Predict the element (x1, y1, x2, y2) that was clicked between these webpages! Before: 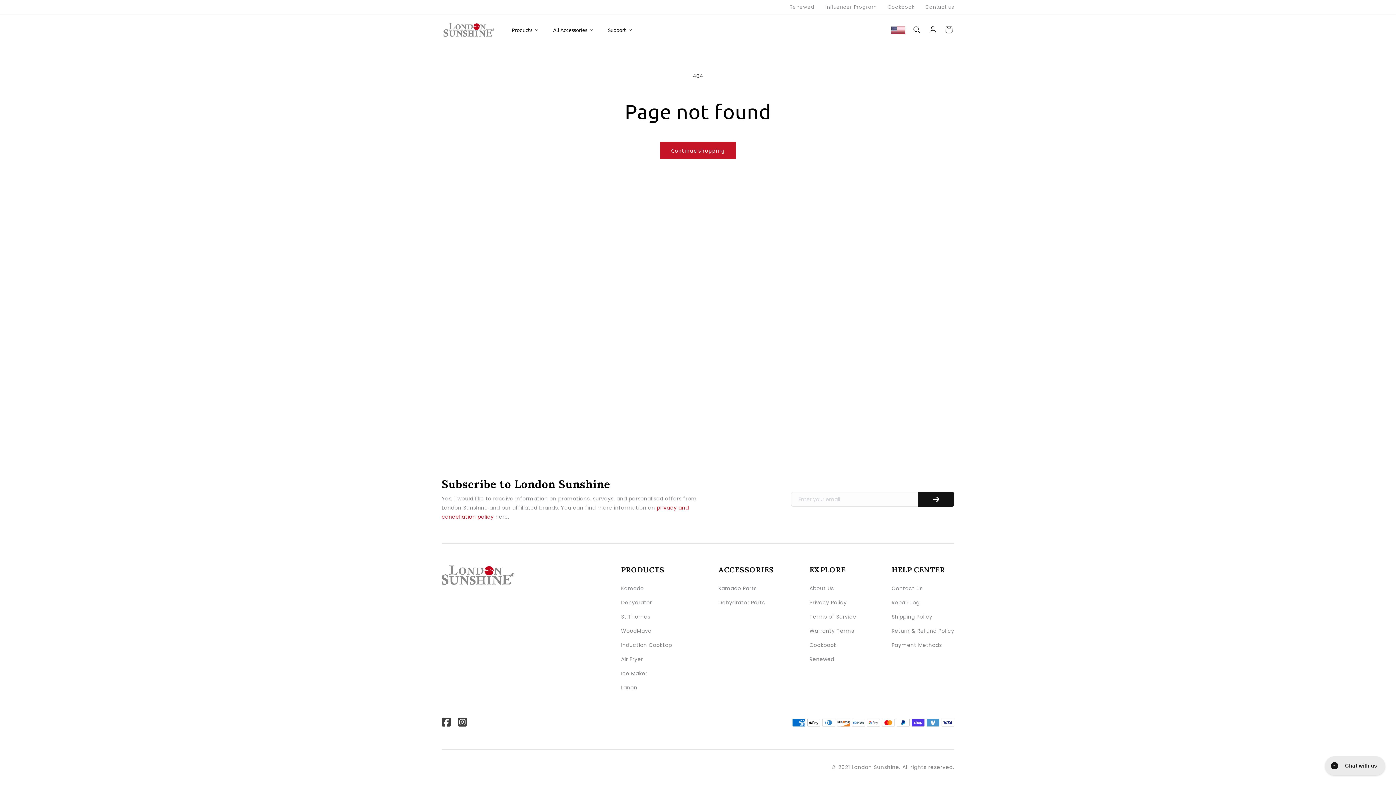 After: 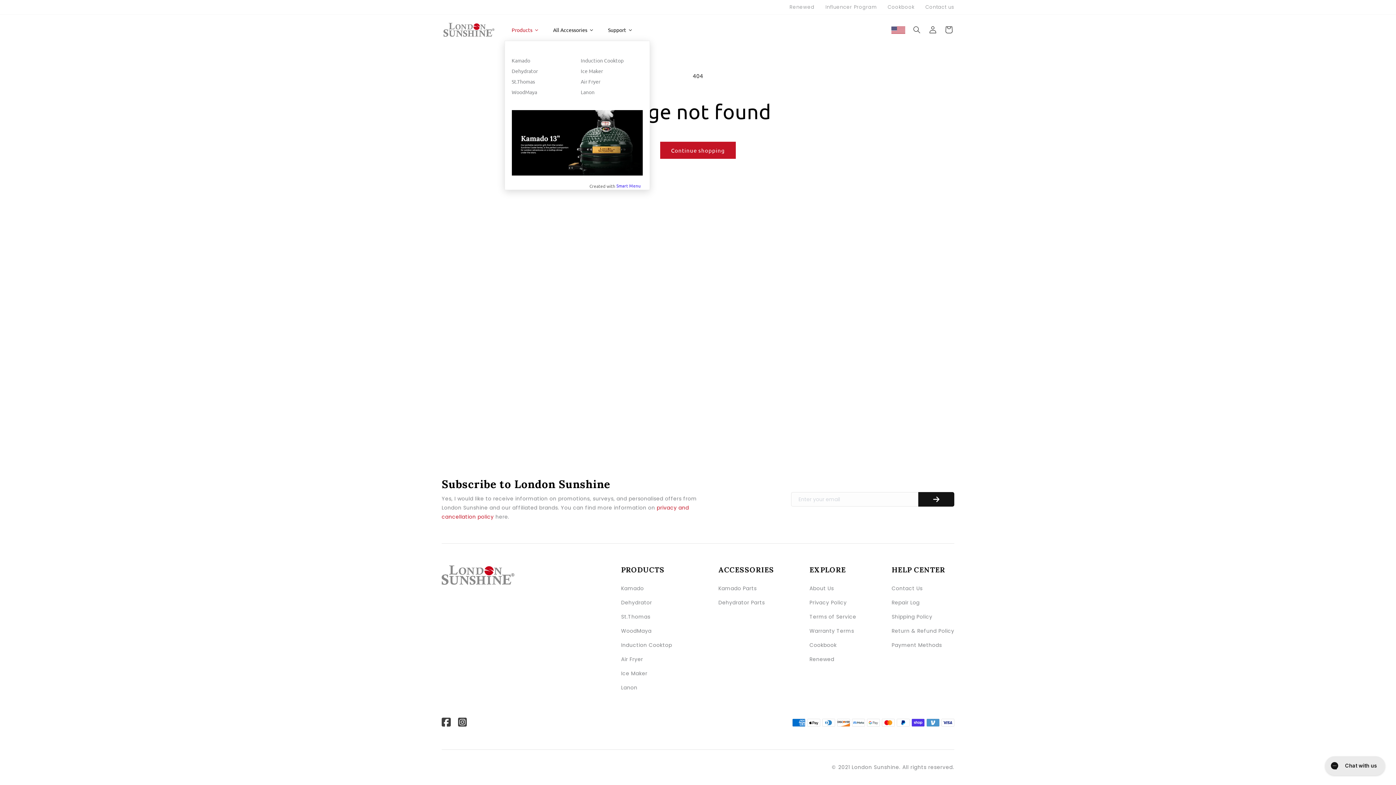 Action: bbox: (504, 18, 546, 40) label: Products